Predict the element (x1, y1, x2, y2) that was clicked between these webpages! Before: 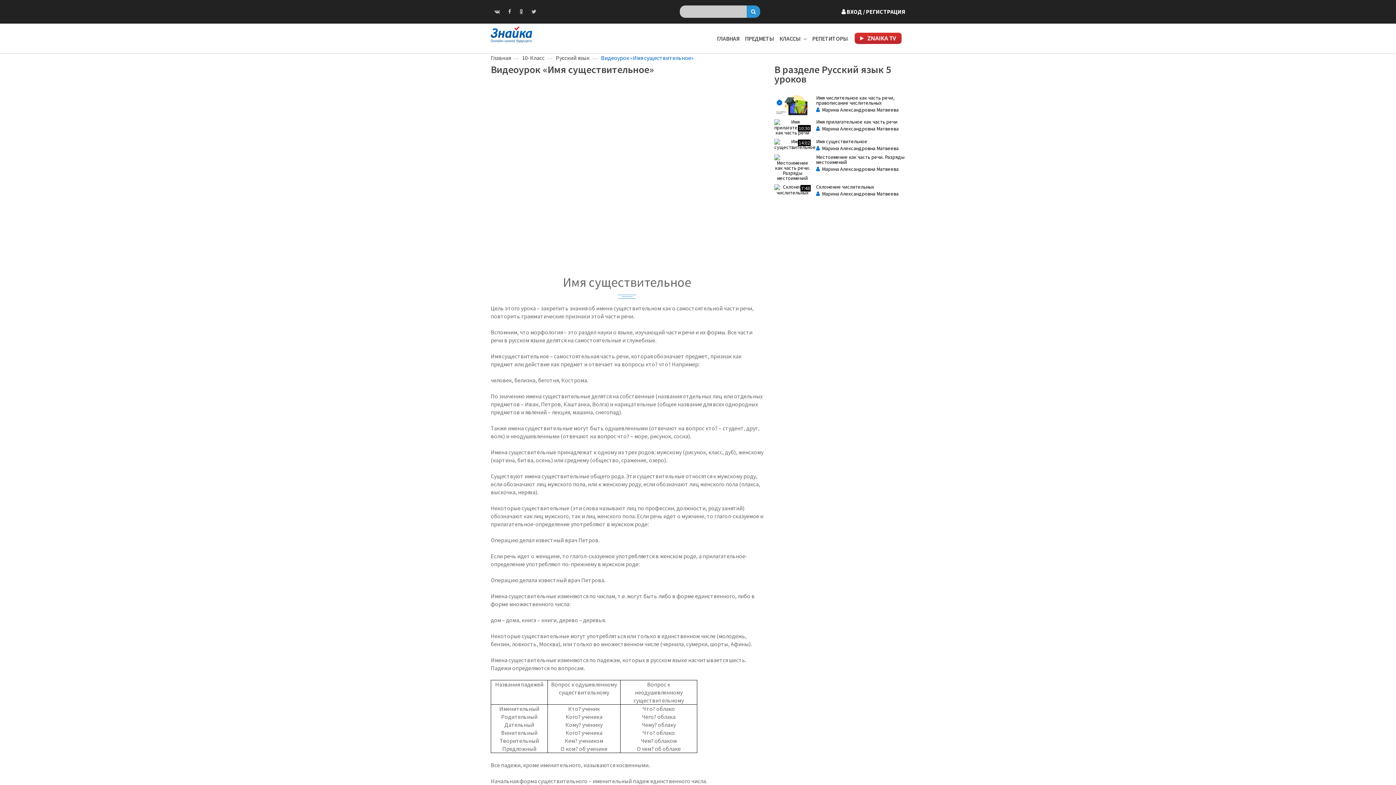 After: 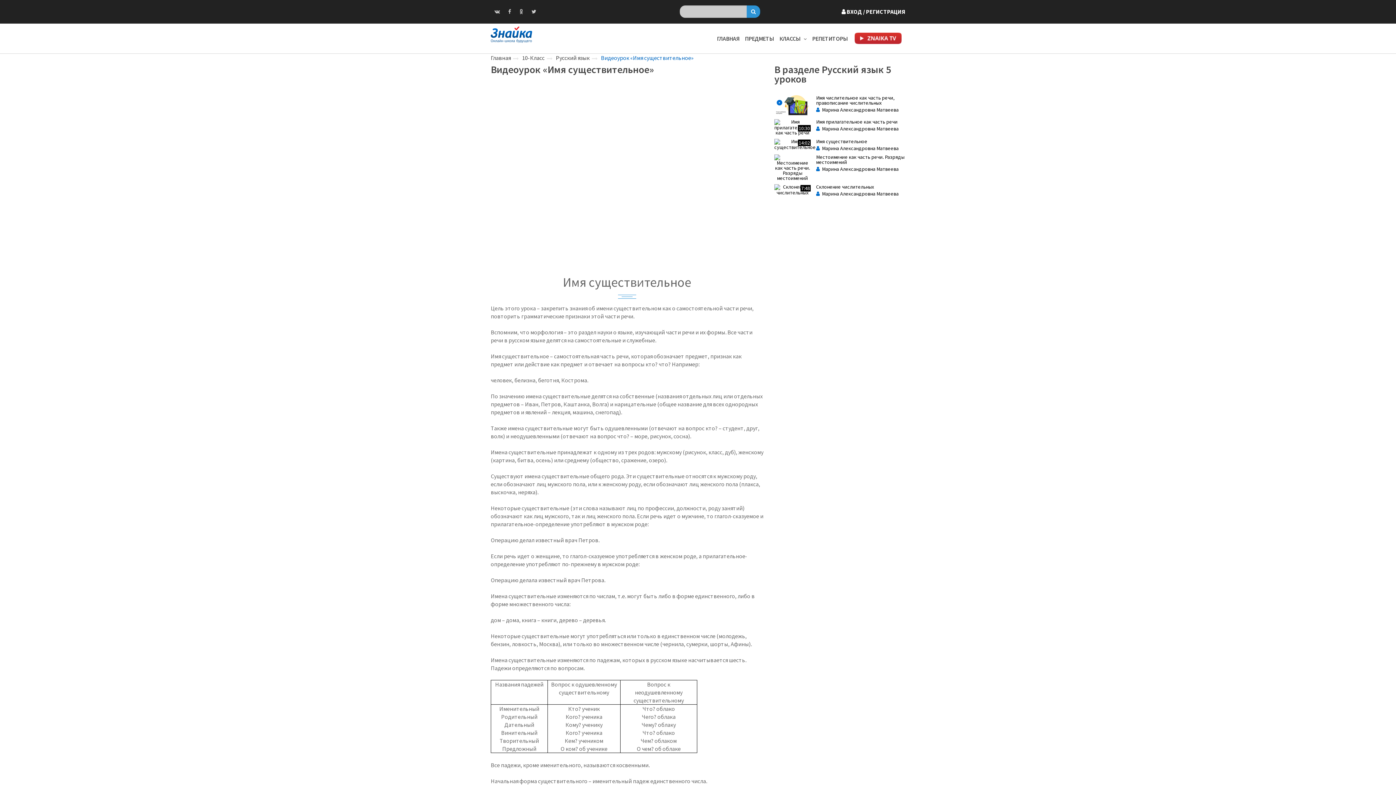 Action: label:   Марина Александровна Матвеева bbox: (816, 106, 898, 113)